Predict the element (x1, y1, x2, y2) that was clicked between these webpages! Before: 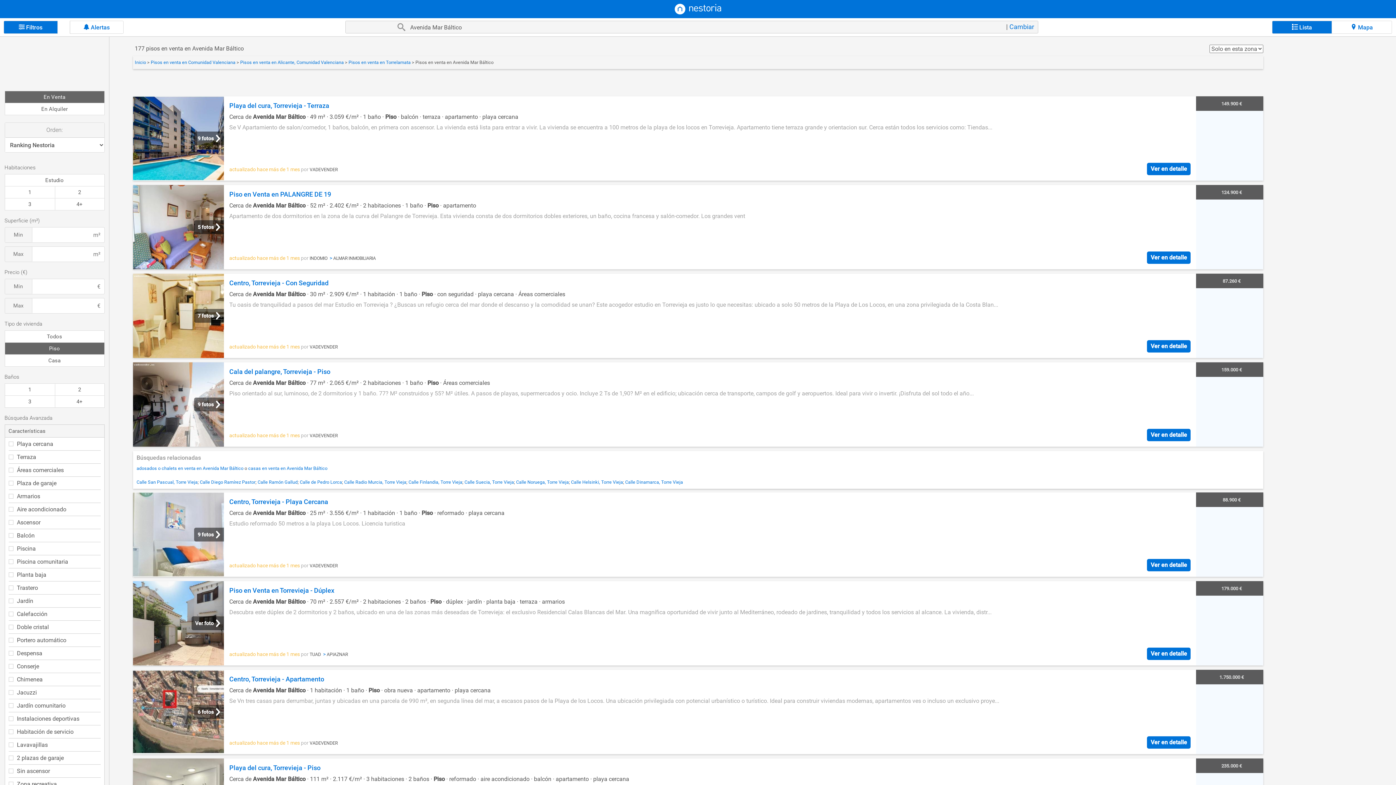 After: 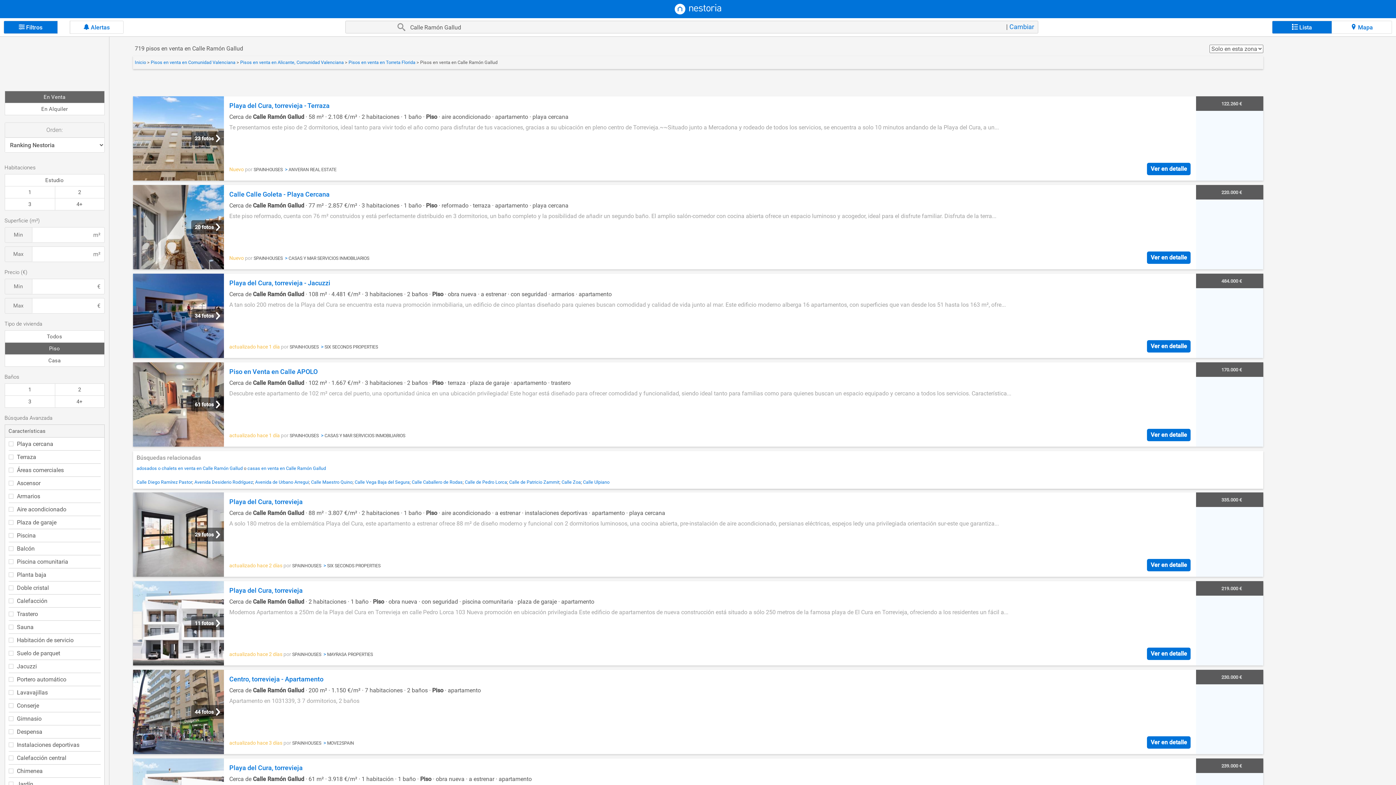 Action: bbox: (257, 479, 297, 485) label: Calle Ramón Gallud